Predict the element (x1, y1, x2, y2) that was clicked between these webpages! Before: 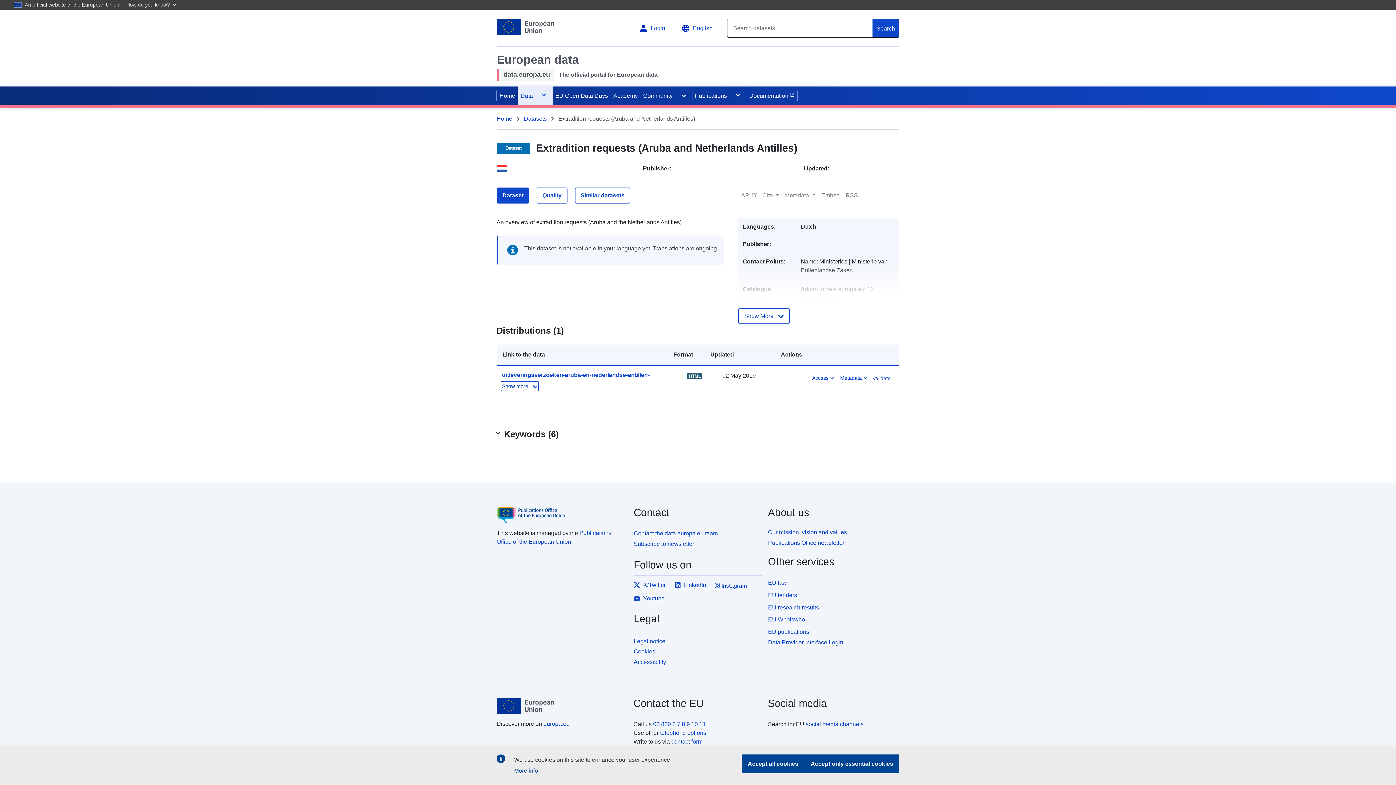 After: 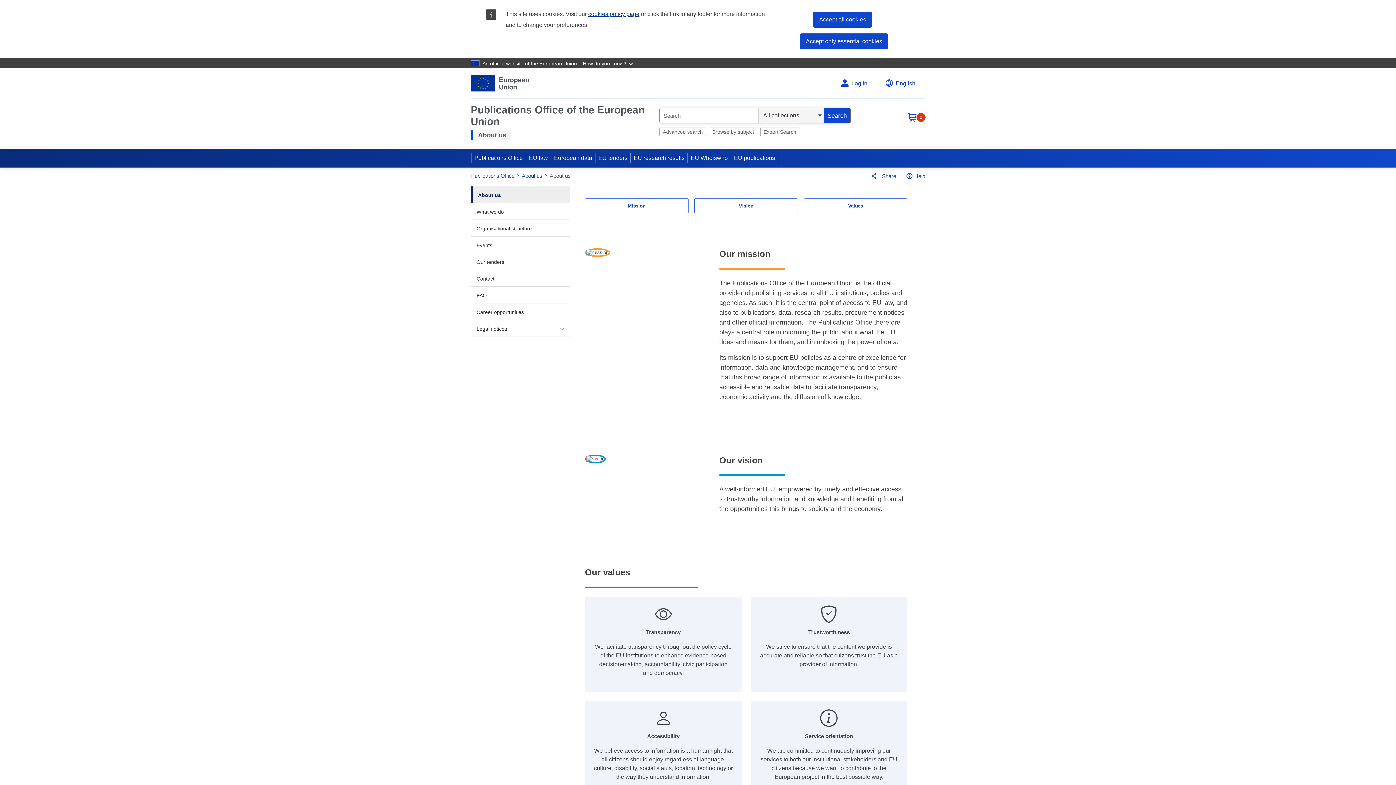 Action: label: Our mission, vision and values bbox: (768, 526, 896, 537)